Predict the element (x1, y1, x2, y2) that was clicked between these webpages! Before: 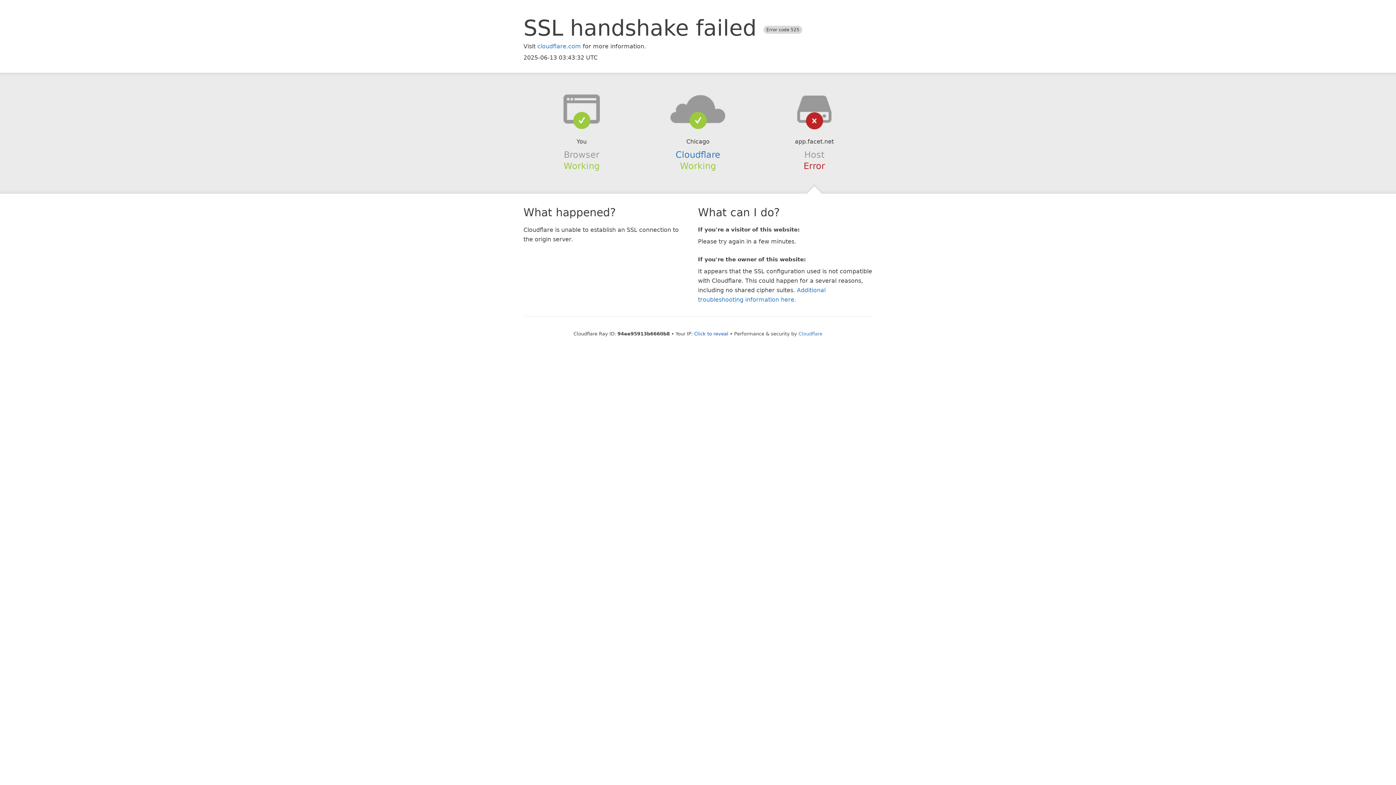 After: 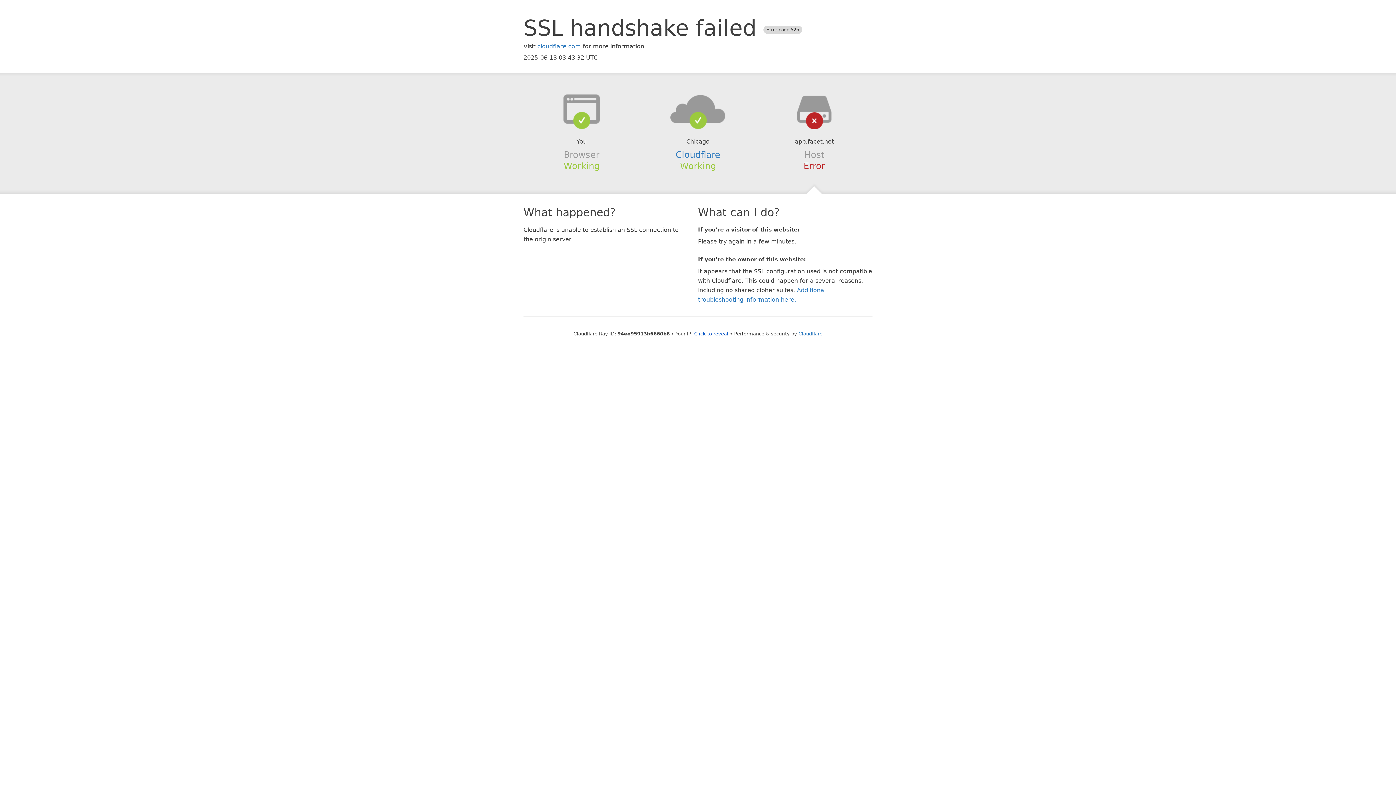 Action: bbox: (639, 94, 756, 123)